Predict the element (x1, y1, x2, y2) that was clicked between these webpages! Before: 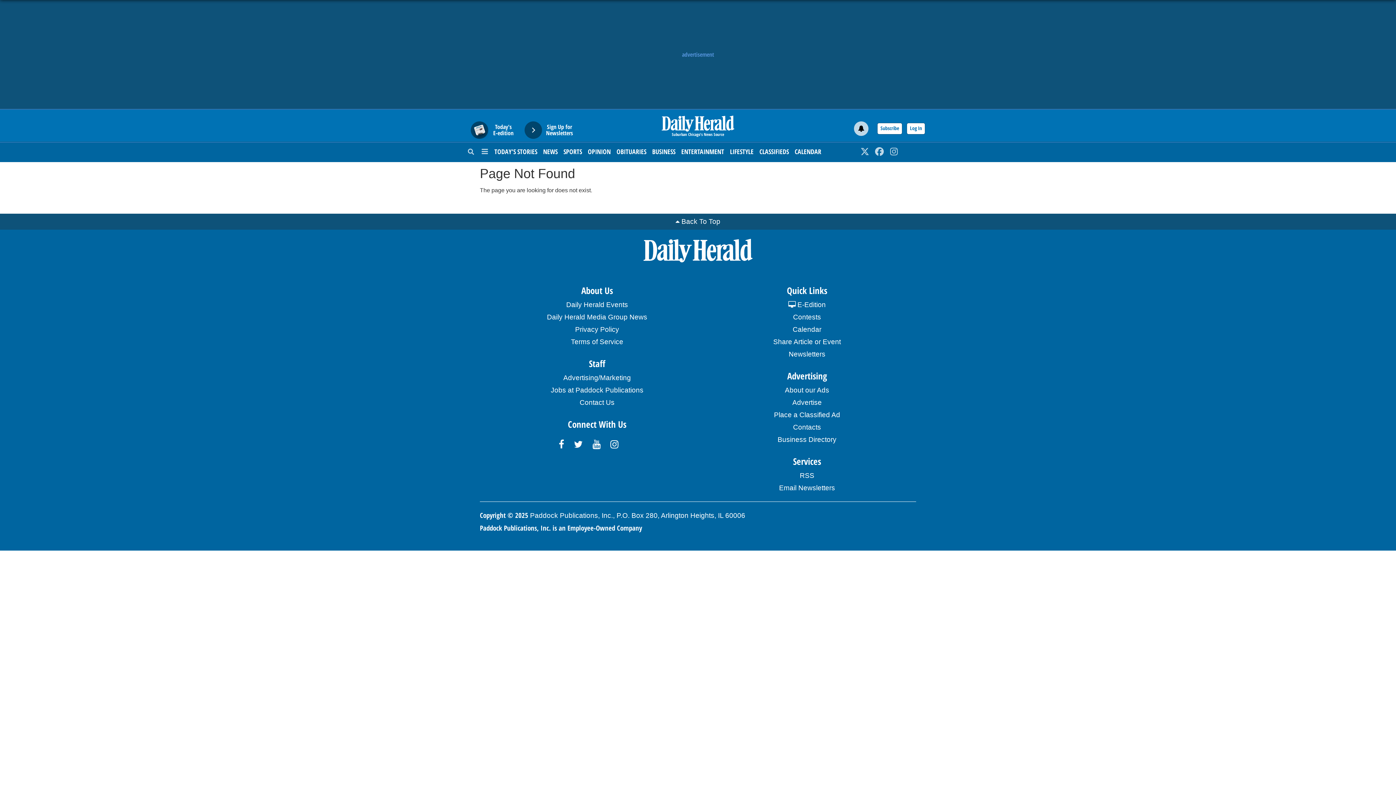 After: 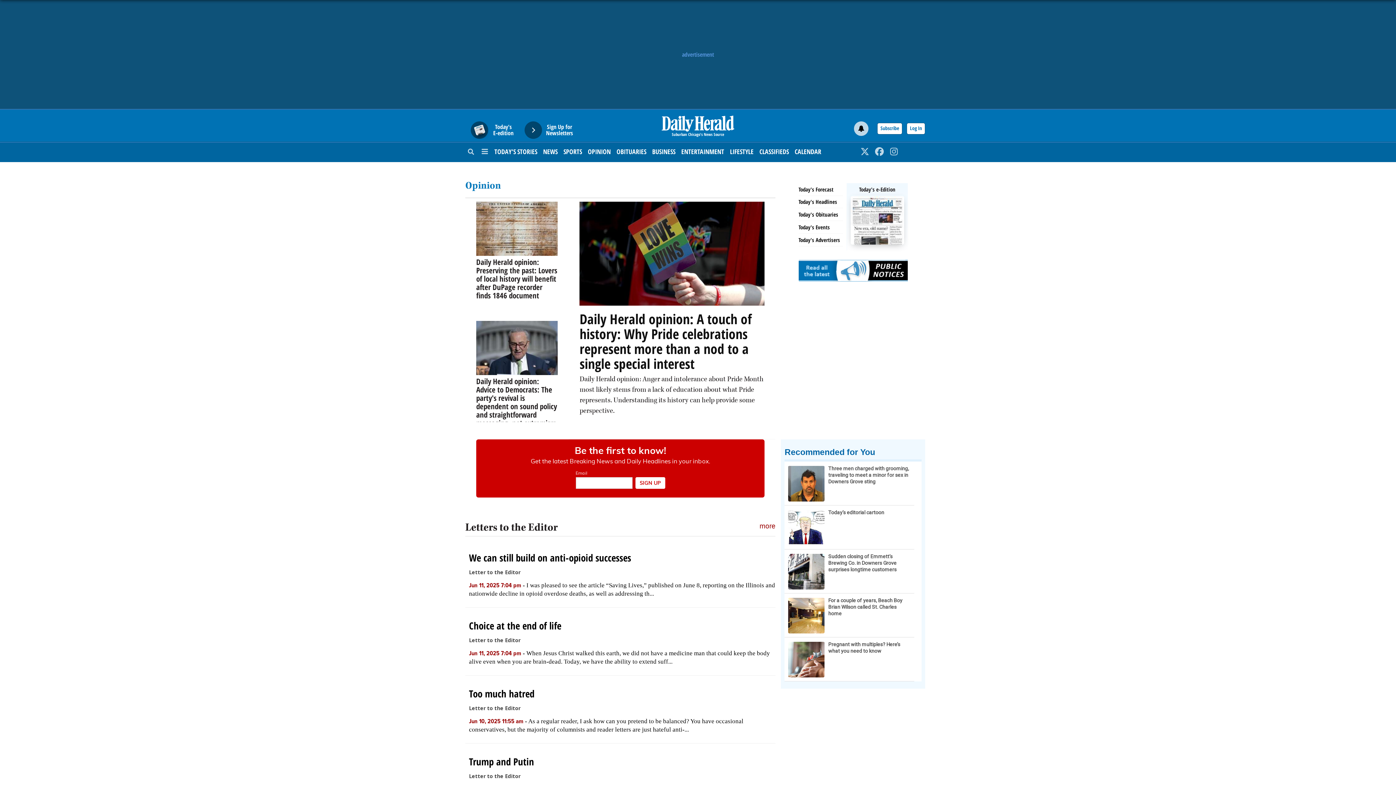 Action: label: OPINION bbox: (588, 142, 610, 160)